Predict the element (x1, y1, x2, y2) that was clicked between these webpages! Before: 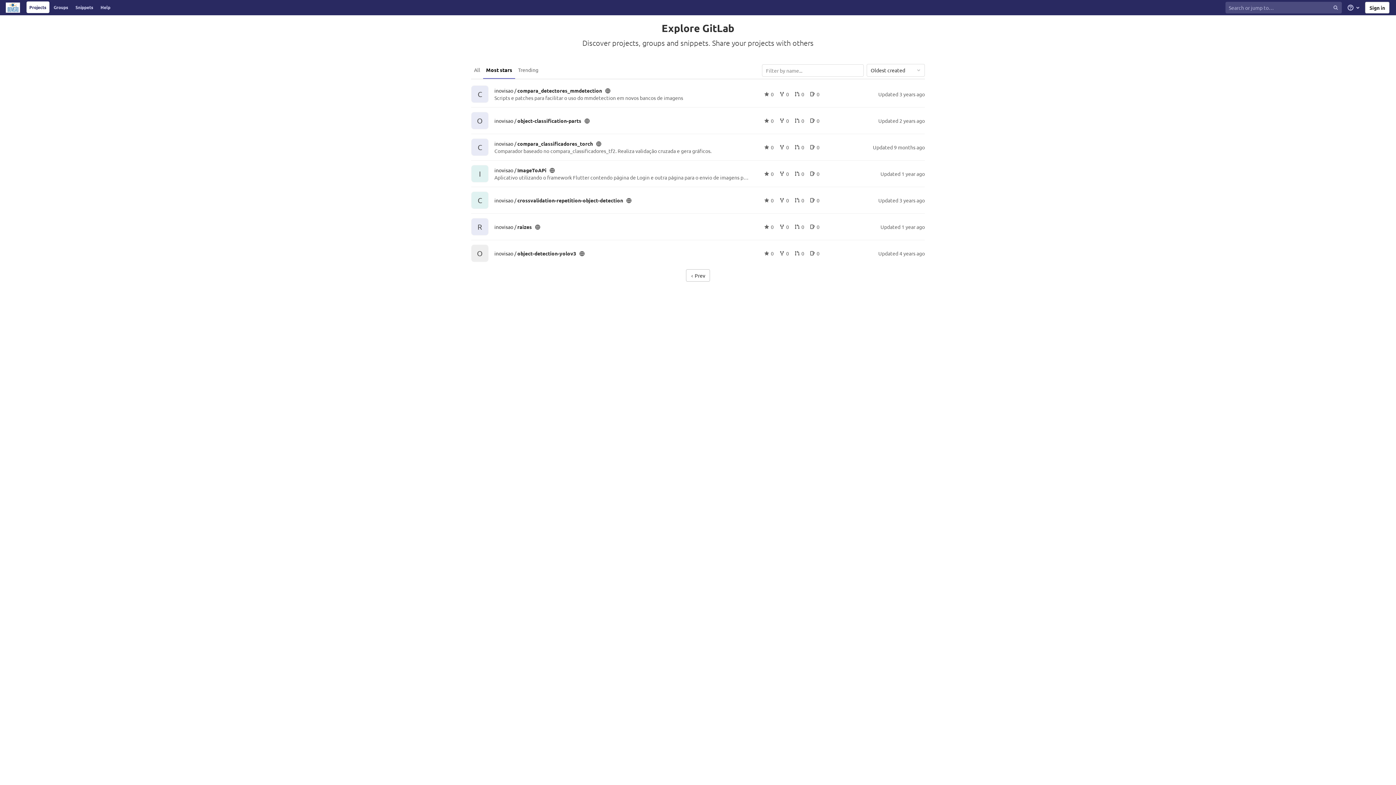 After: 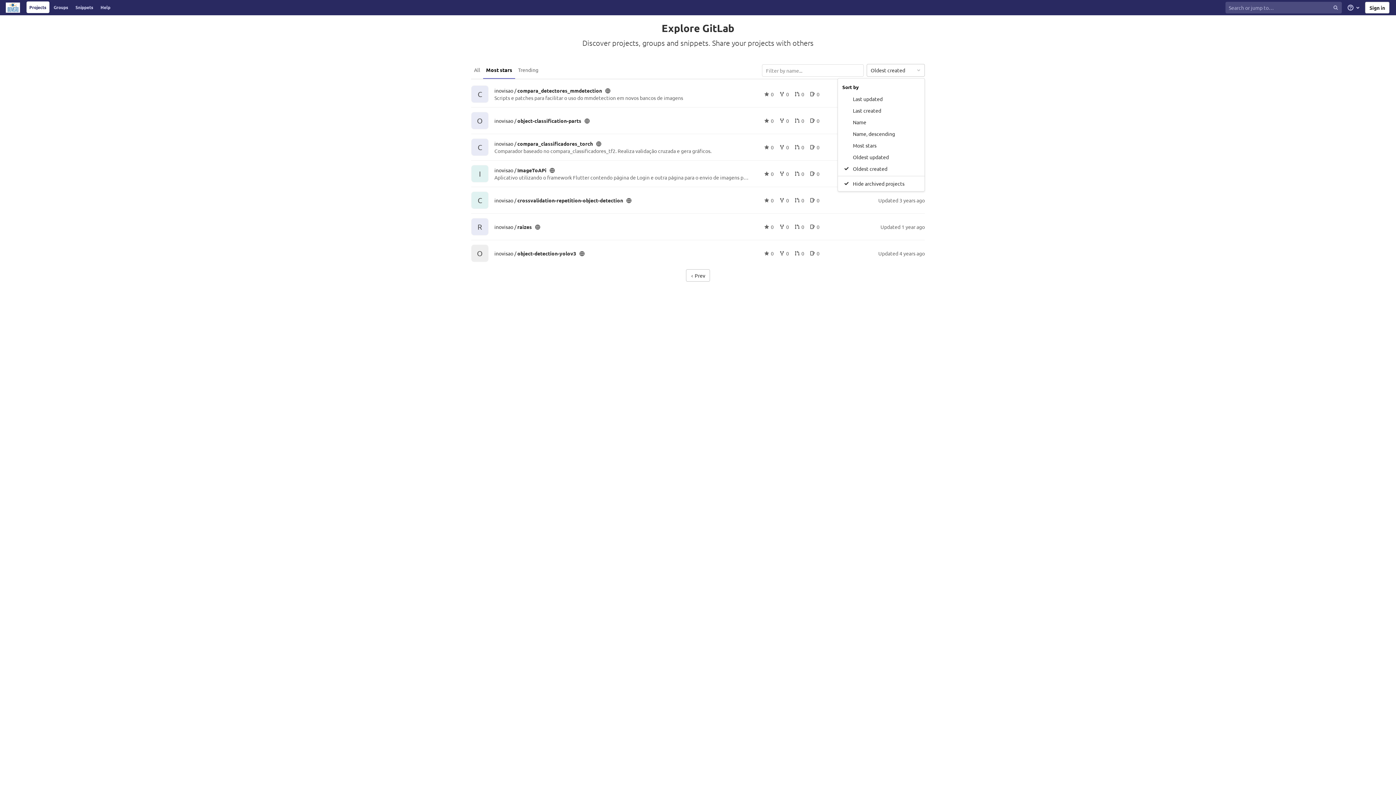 Action: bbox: (866, 64, 925, 76) label: Oldest created